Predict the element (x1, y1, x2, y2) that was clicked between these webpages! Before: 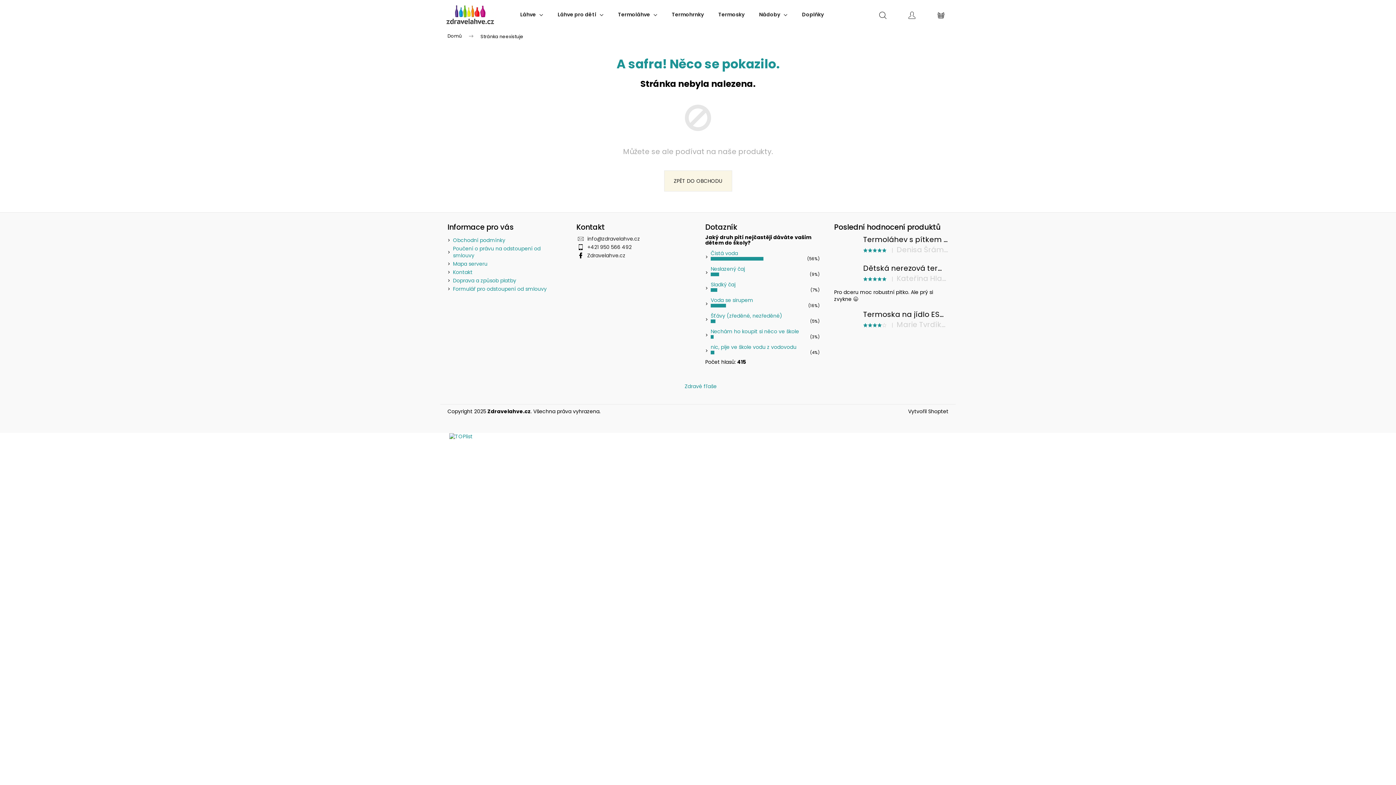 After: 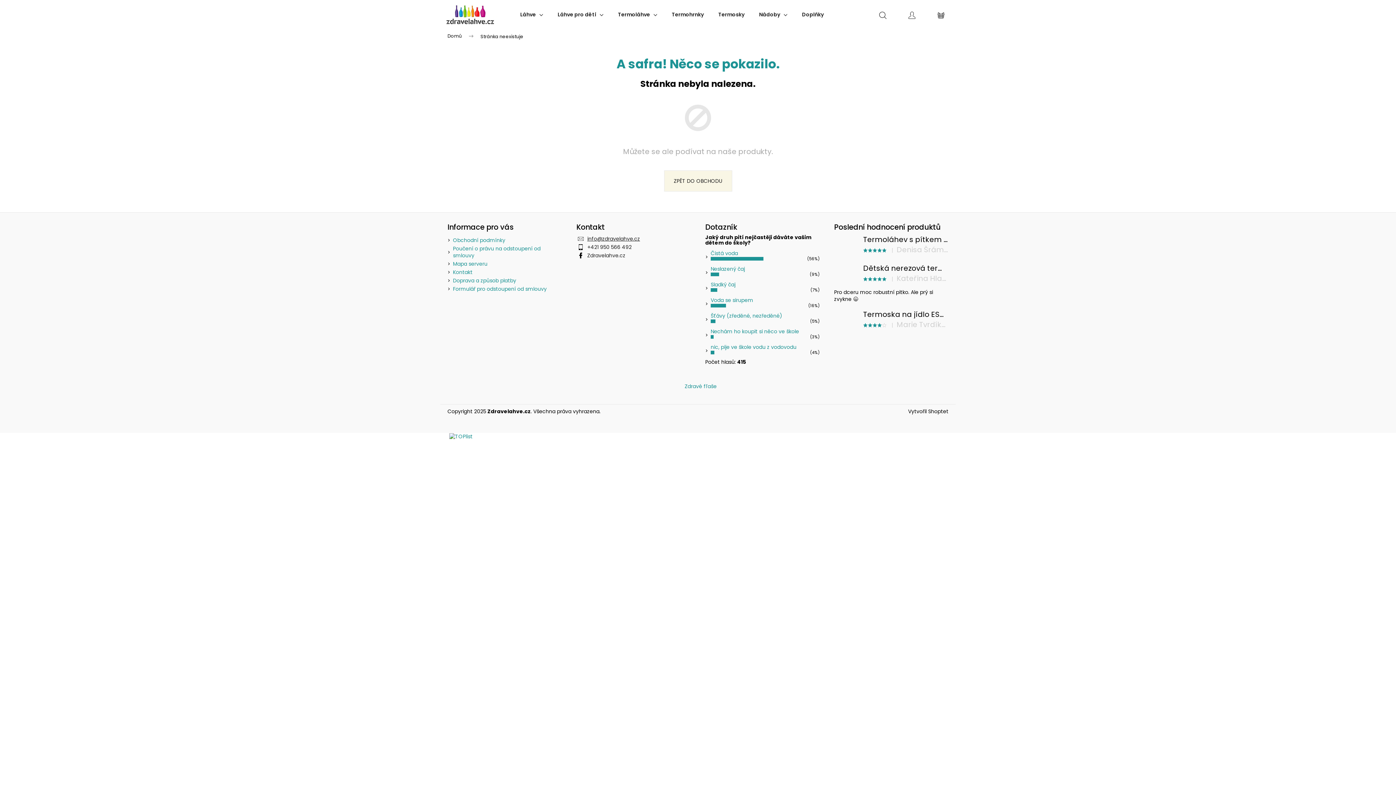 Action: label: info@zdravelahve.cz bbox: (587, 235, 640, 242)